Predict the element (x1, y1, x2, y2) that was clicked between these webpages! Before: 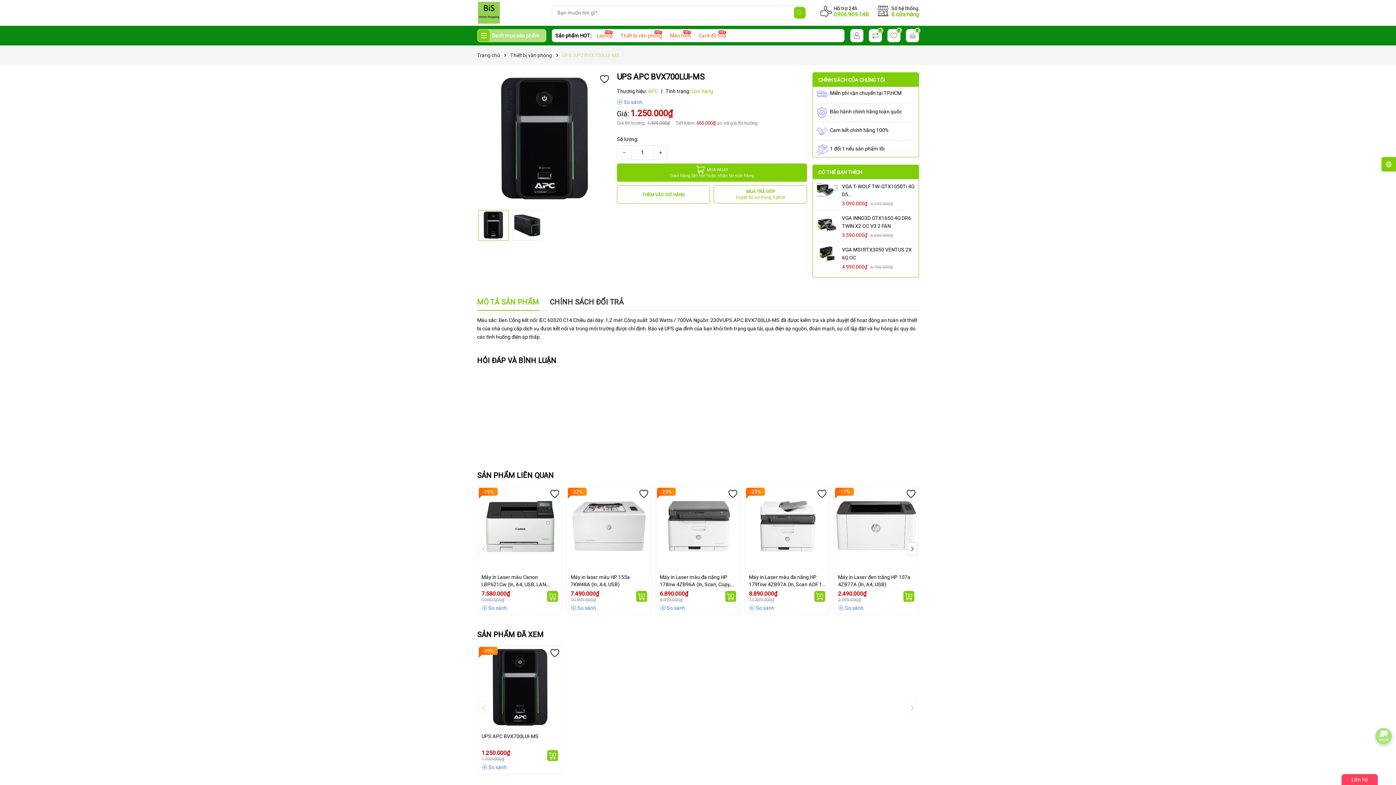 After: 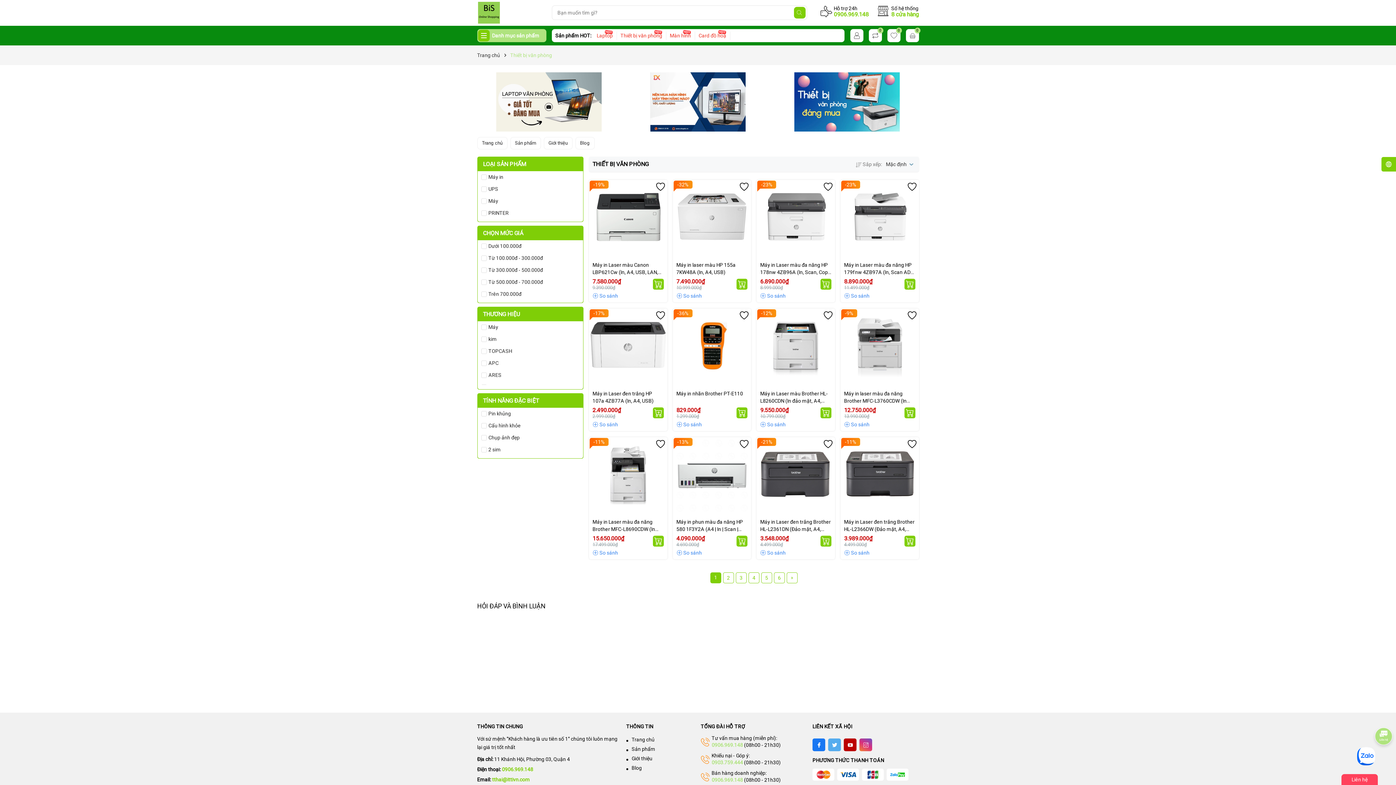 Action: bbox: (620, 32, 664, 38) label: Thiết bị văn phòng